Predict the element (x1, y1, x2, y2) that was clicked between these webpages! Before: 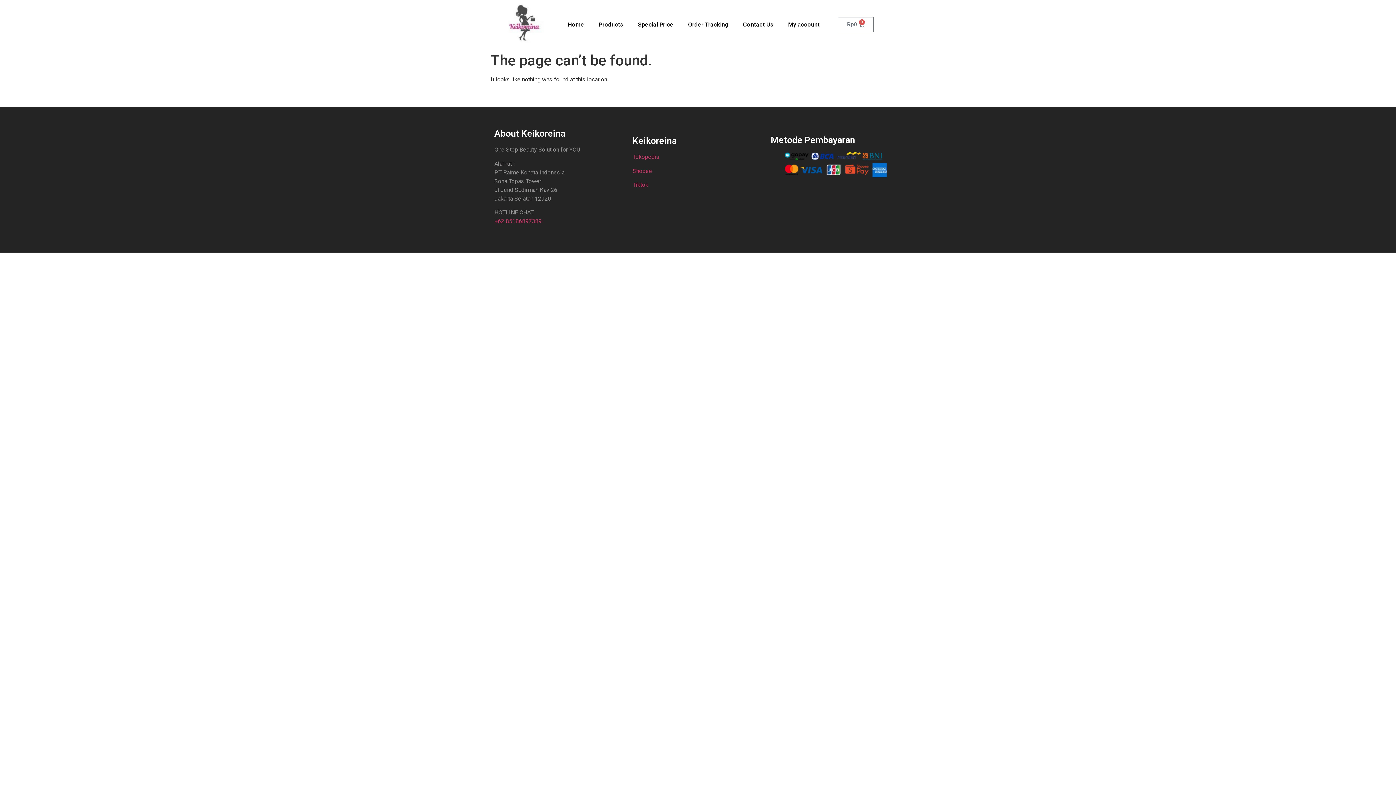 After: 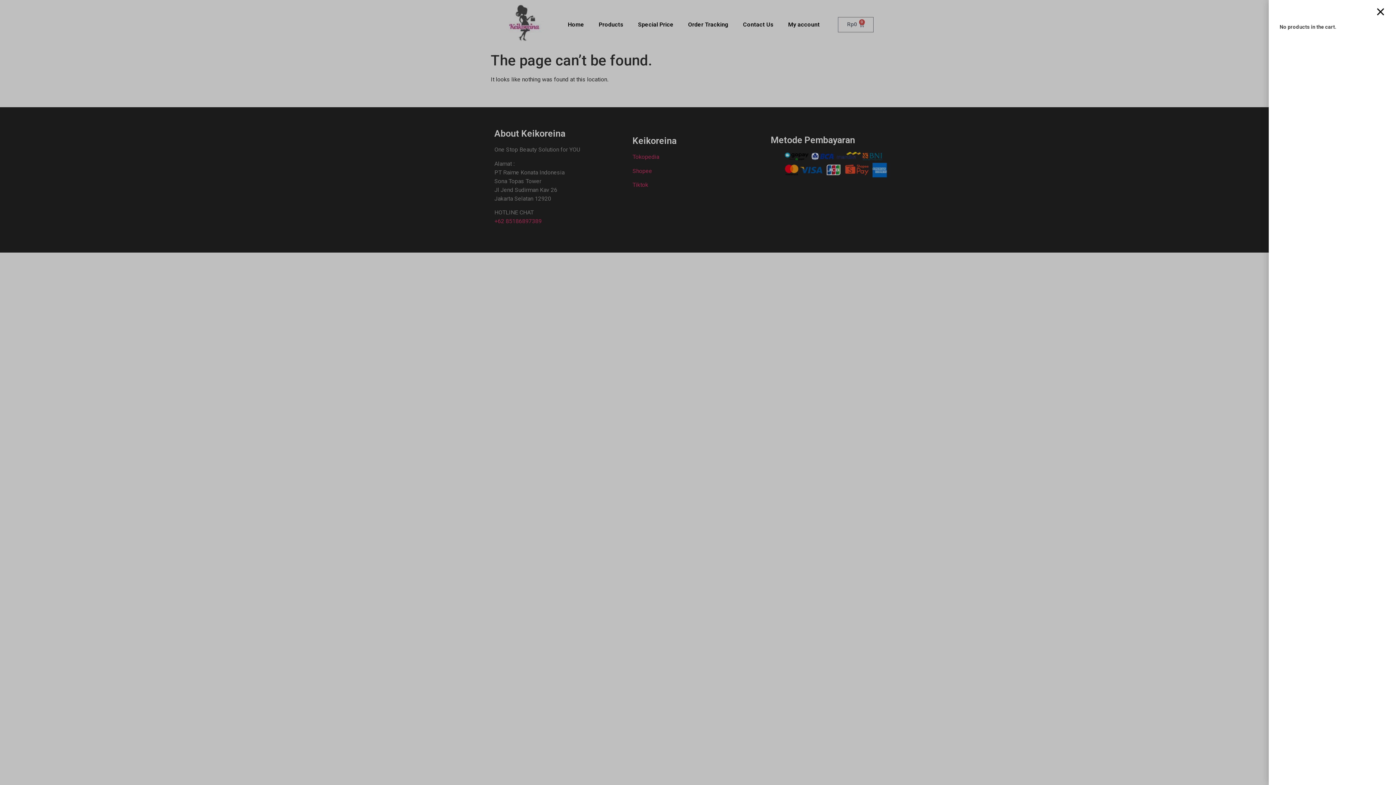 Action: bbox: (838, 16, 873, 32) label: Rp0
0
Cart